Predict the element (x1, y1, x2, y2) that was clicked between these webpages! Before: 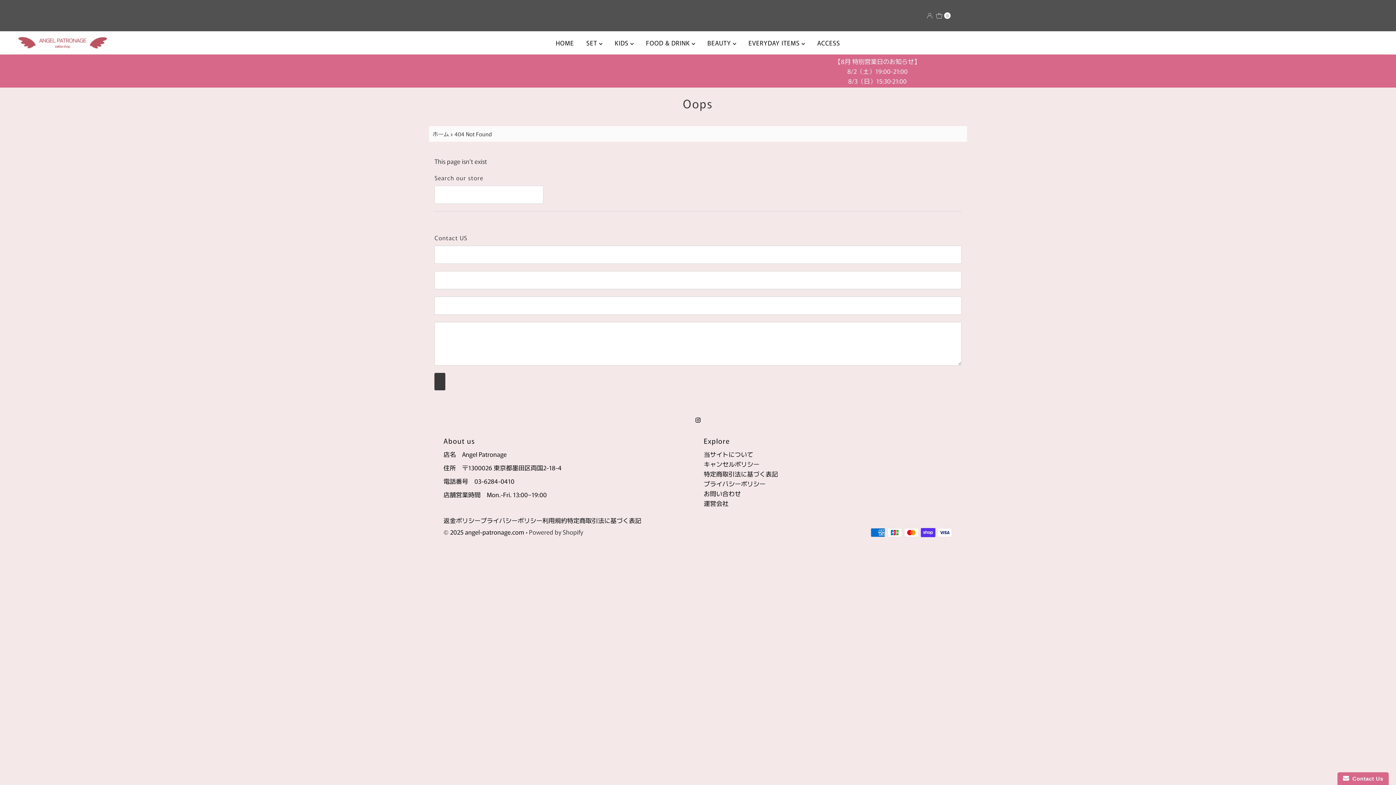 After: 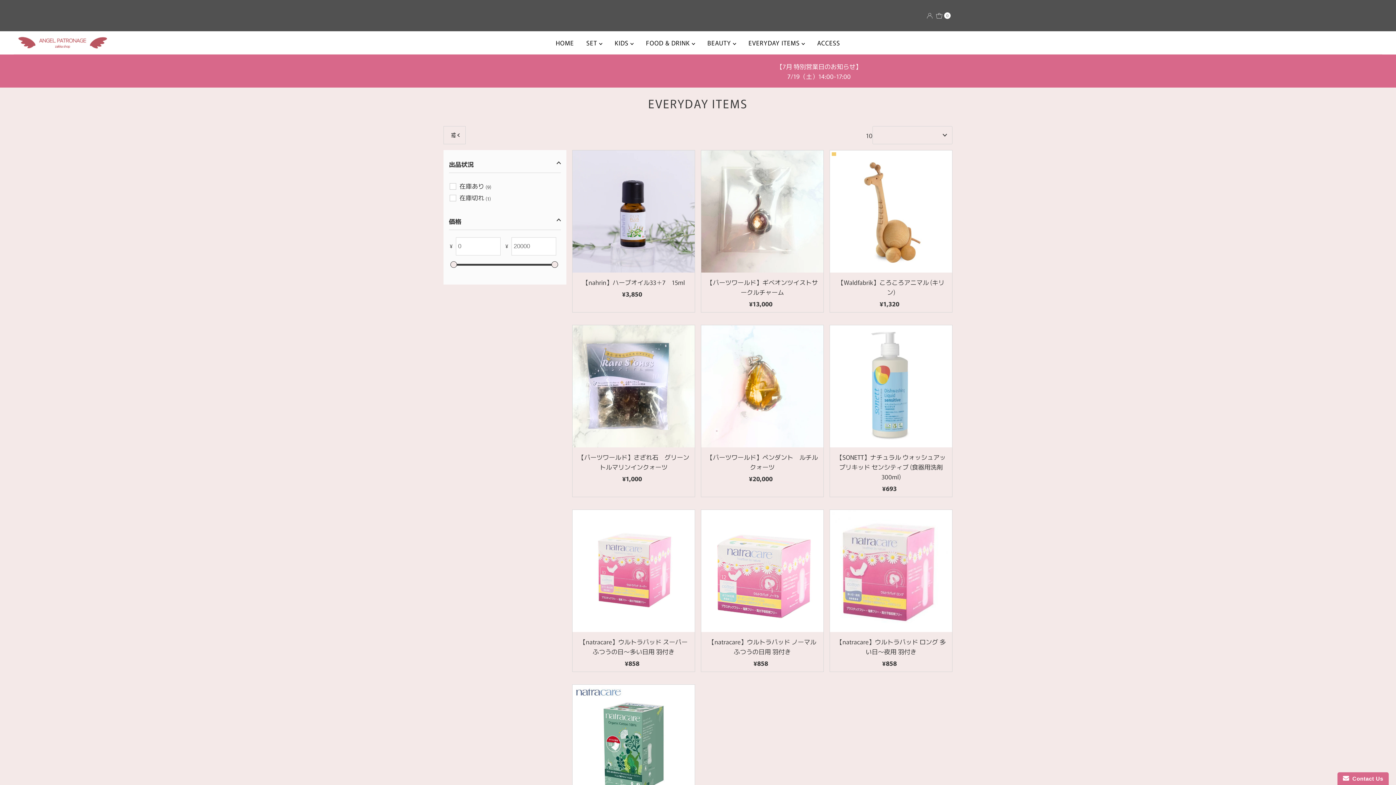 Action: bbox: (743, 35, 810, 51) label: EVERYDAY ITEMS 